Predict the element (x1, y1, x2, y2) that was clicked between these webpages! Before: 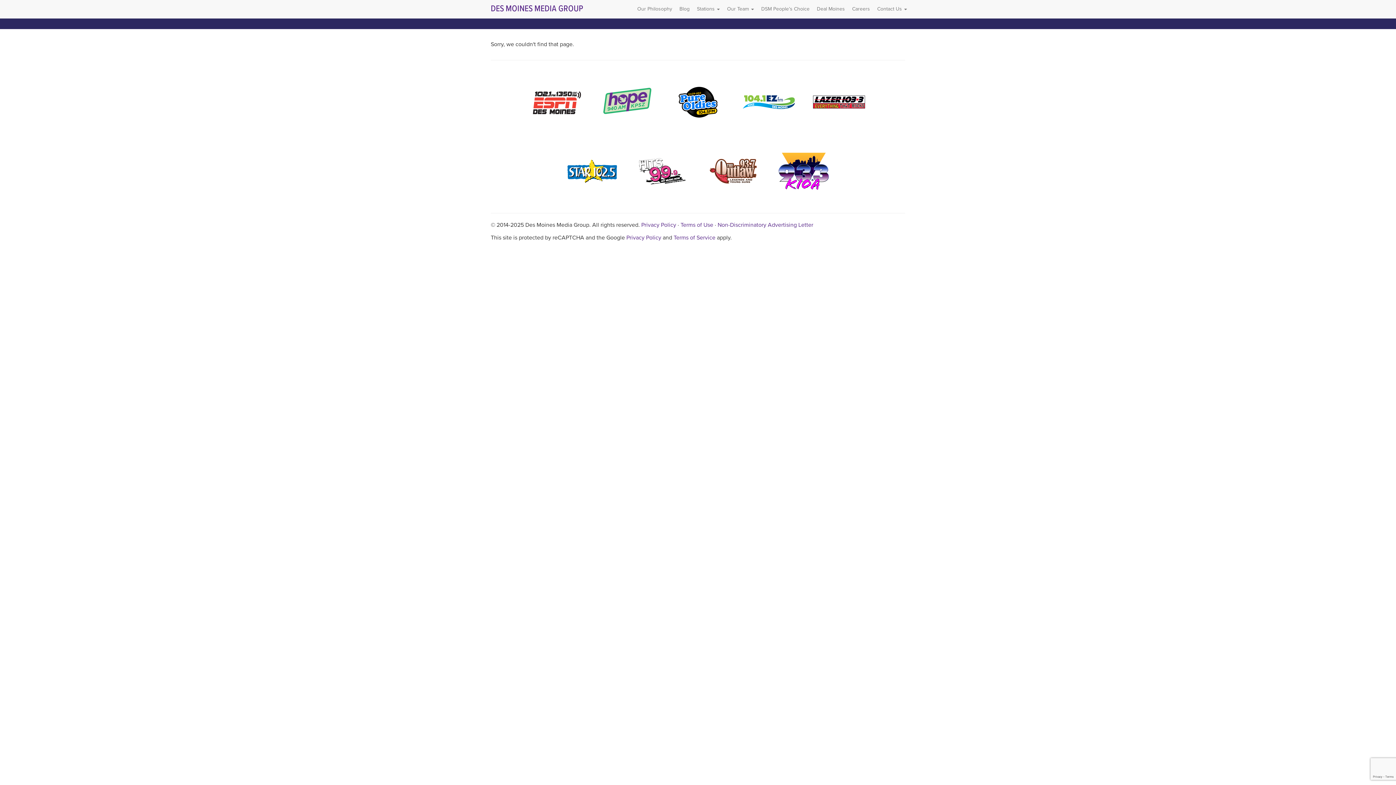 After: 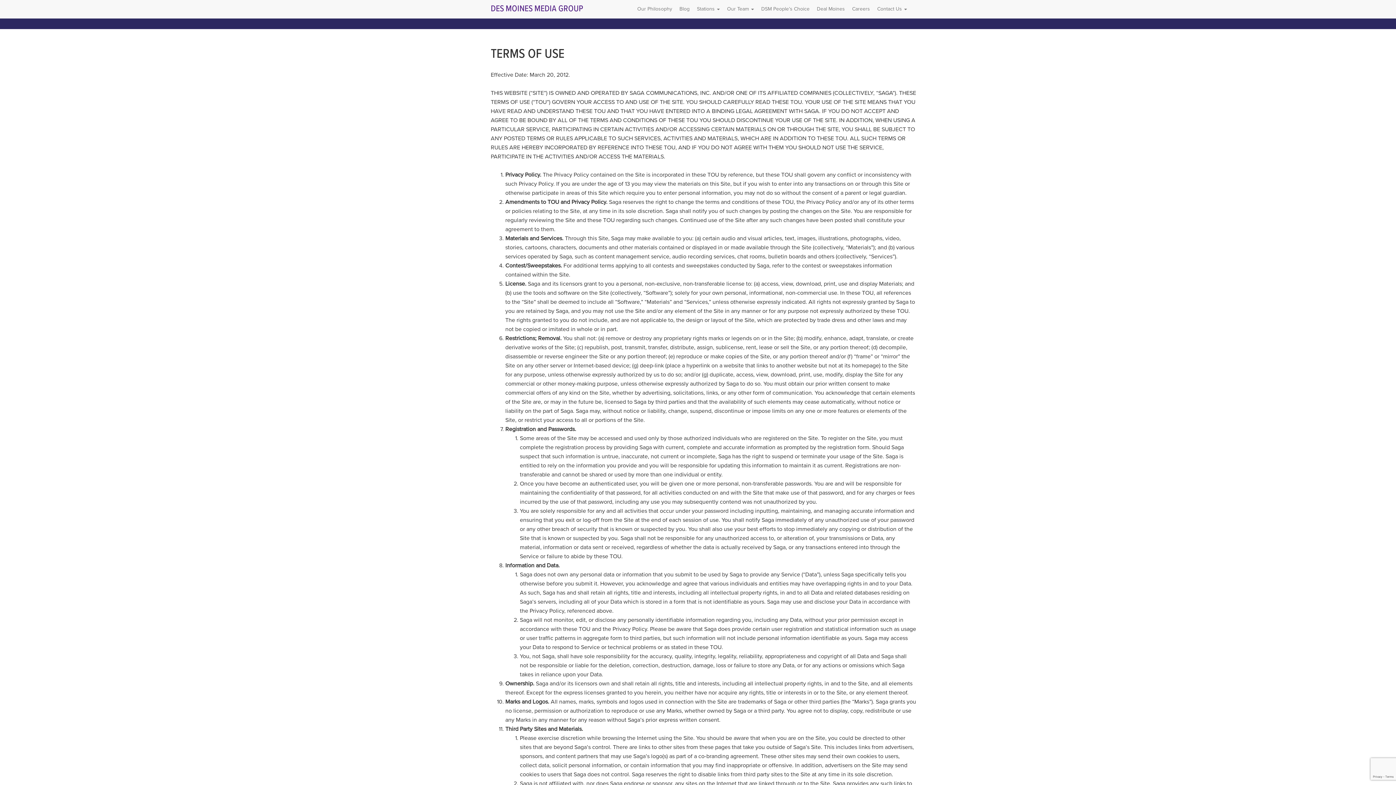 Action: label: Terms of Use bbox: (680, 221, 713, 228)